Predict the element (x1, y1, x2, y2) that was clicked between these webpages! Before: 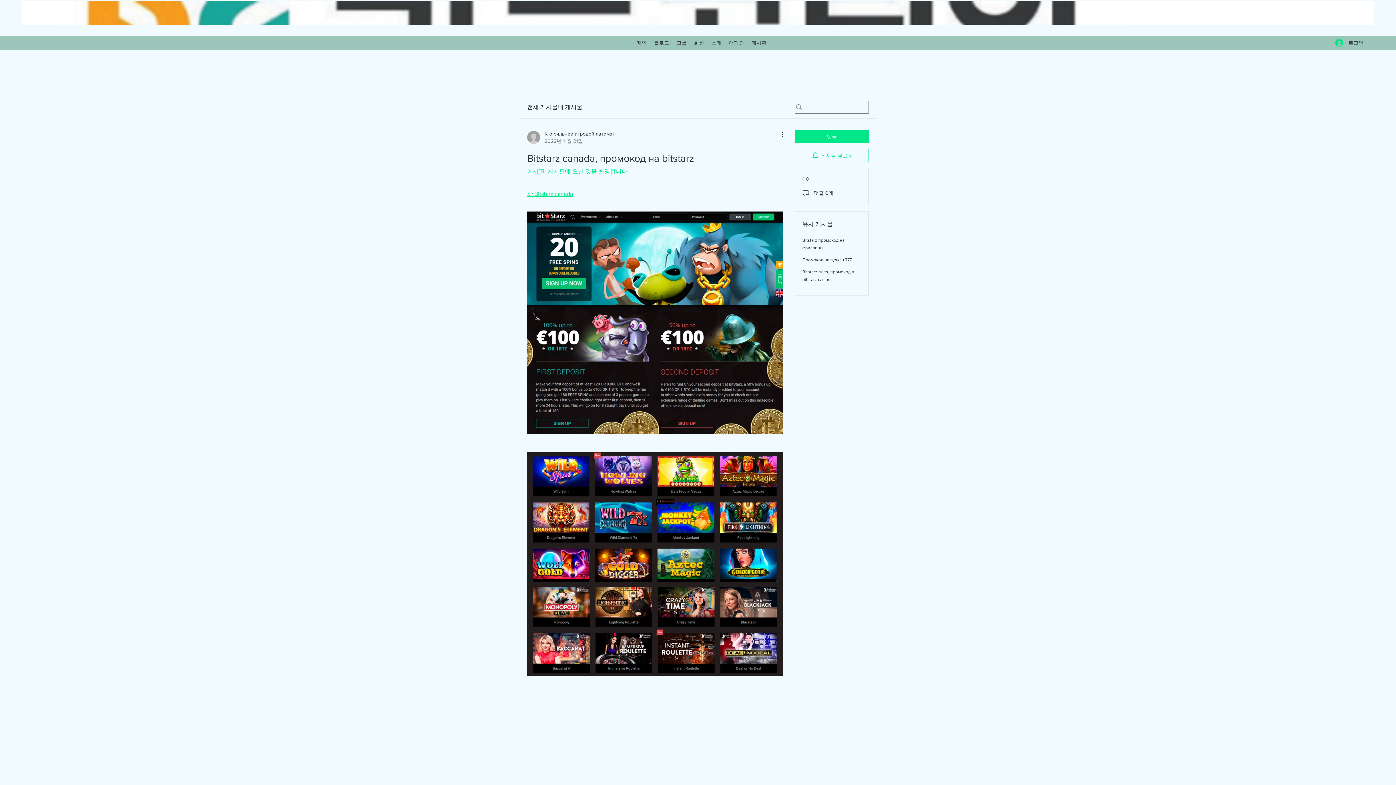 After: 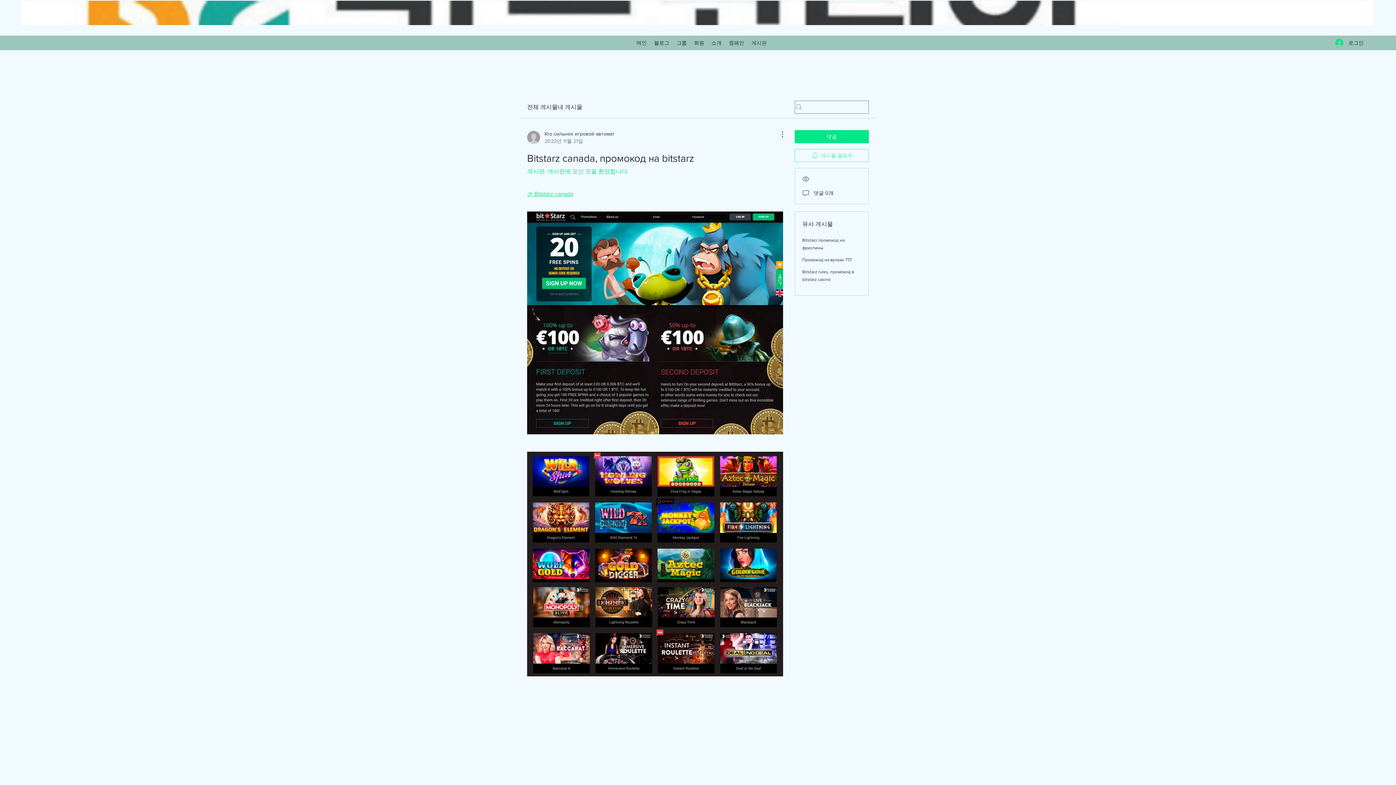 Action: label: 게시물 팔로우 bbox: (794, 149, 869, 162)